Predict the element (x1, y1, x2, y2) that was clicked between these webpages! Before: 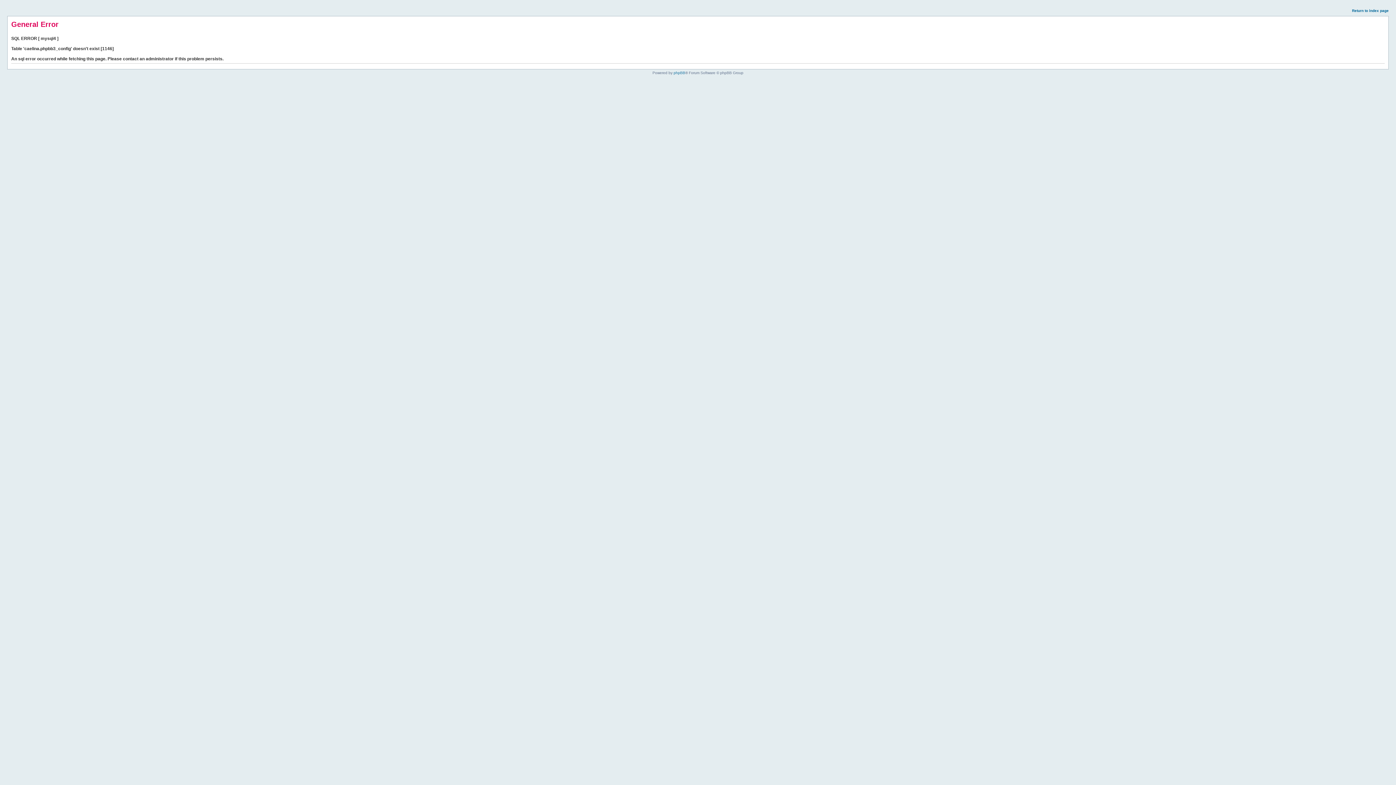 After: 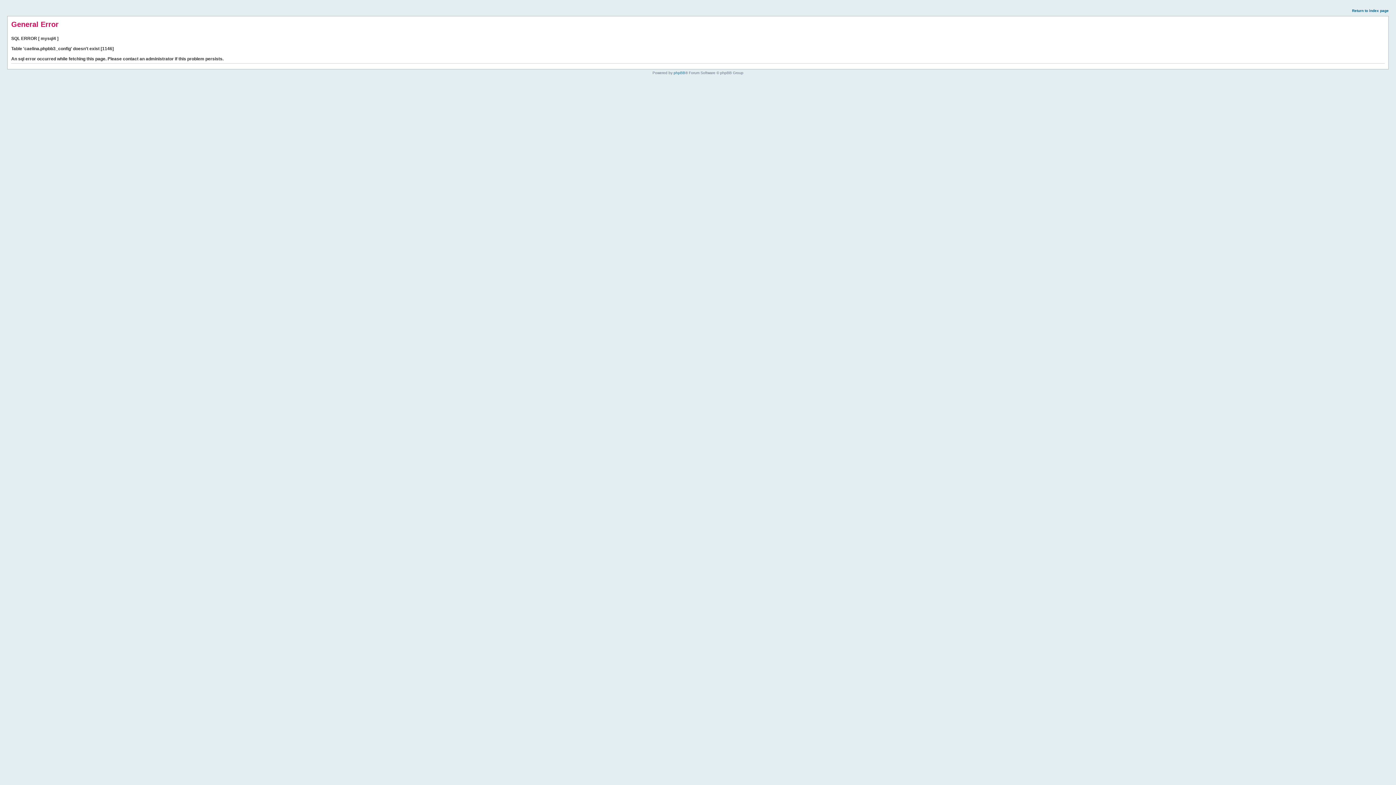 Action: bbox: (1352, 8, 1389, 12) label: Return to index page